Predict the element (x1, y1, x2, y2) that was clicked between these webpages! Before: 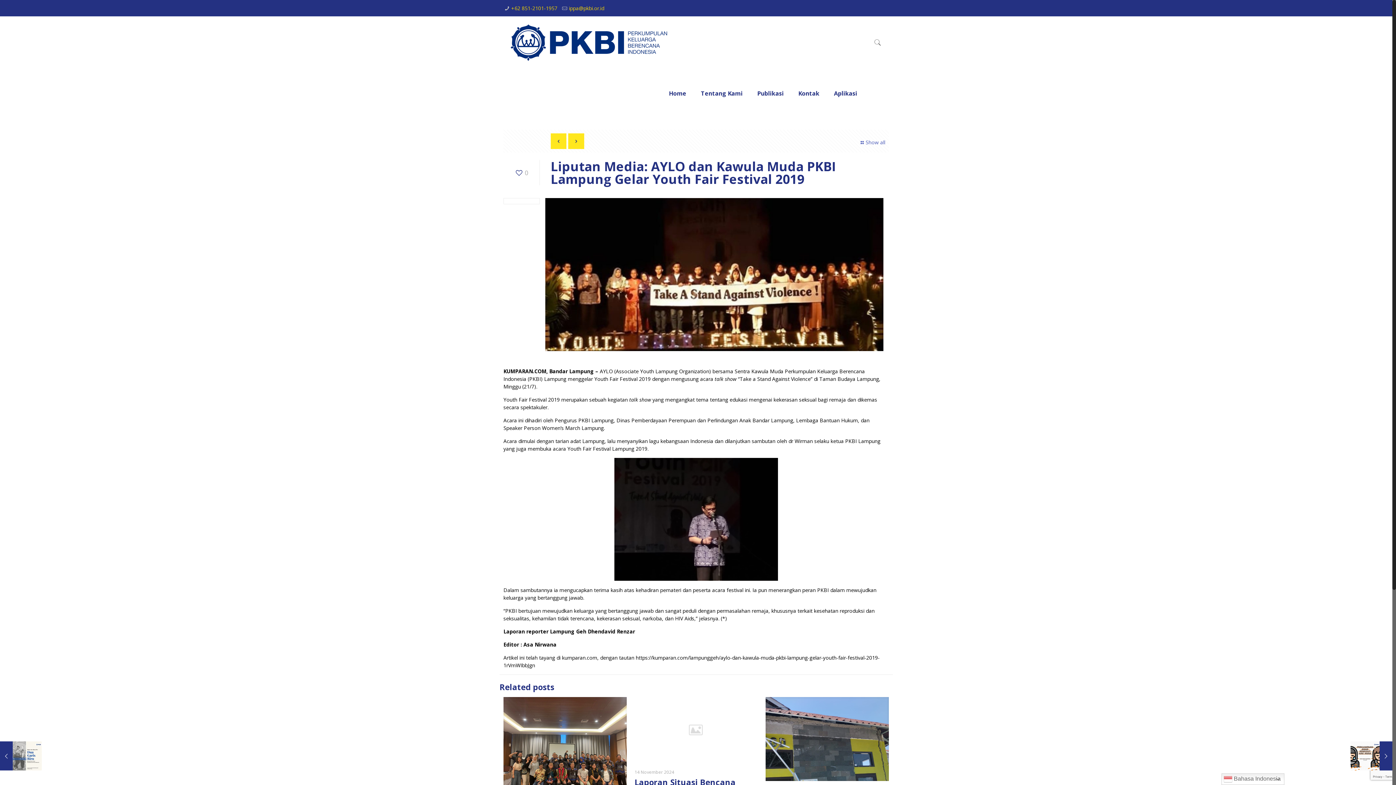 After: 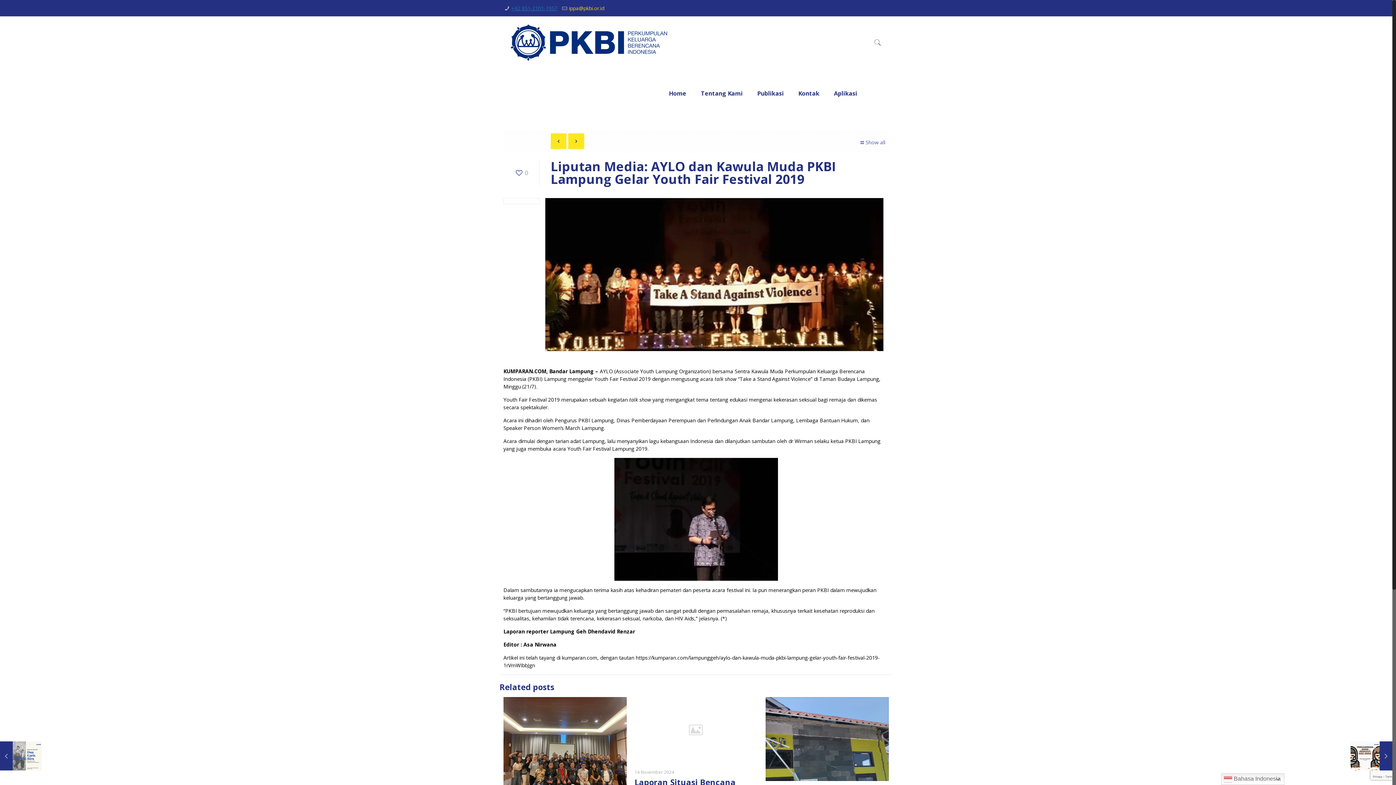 Action: label: +62 851-2101-1957 bbox: (511, 4, 557, 11)